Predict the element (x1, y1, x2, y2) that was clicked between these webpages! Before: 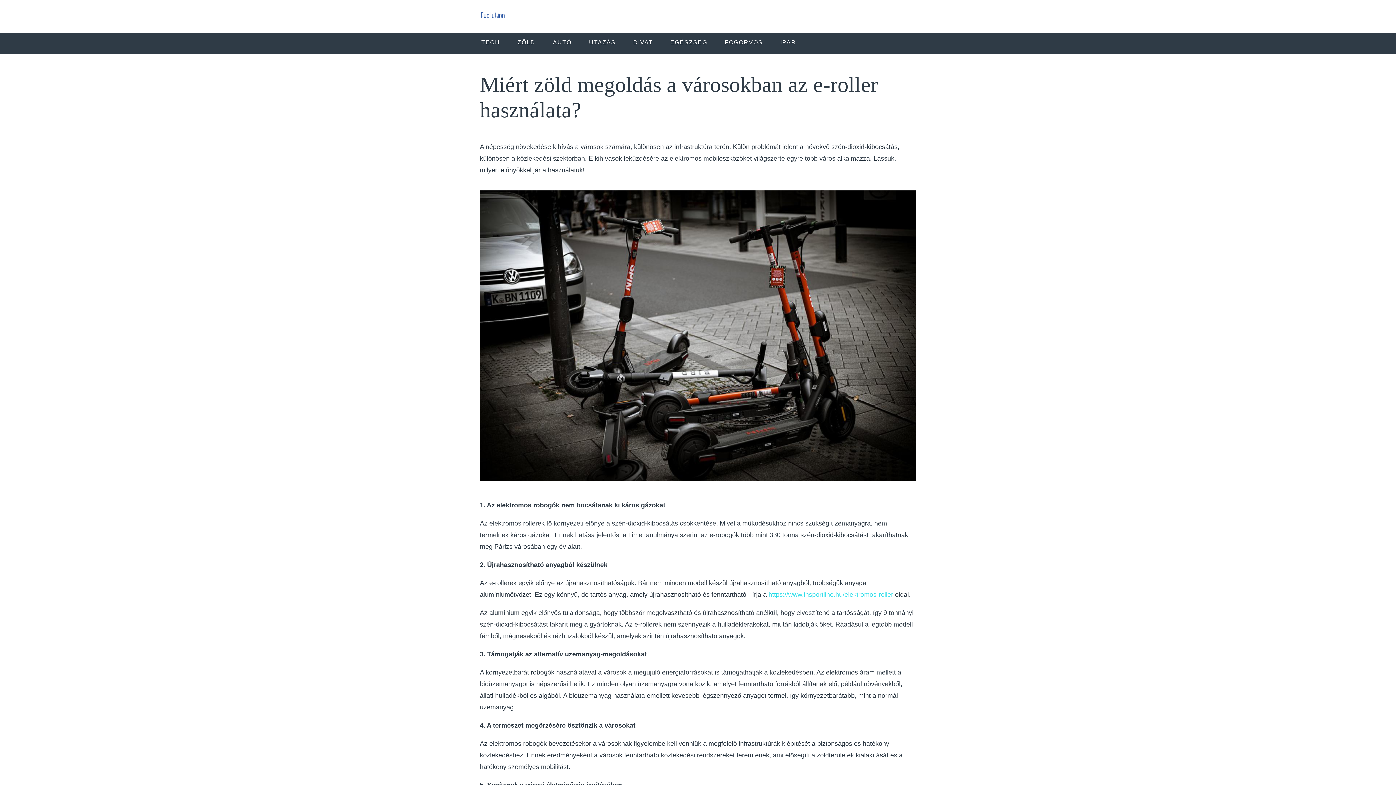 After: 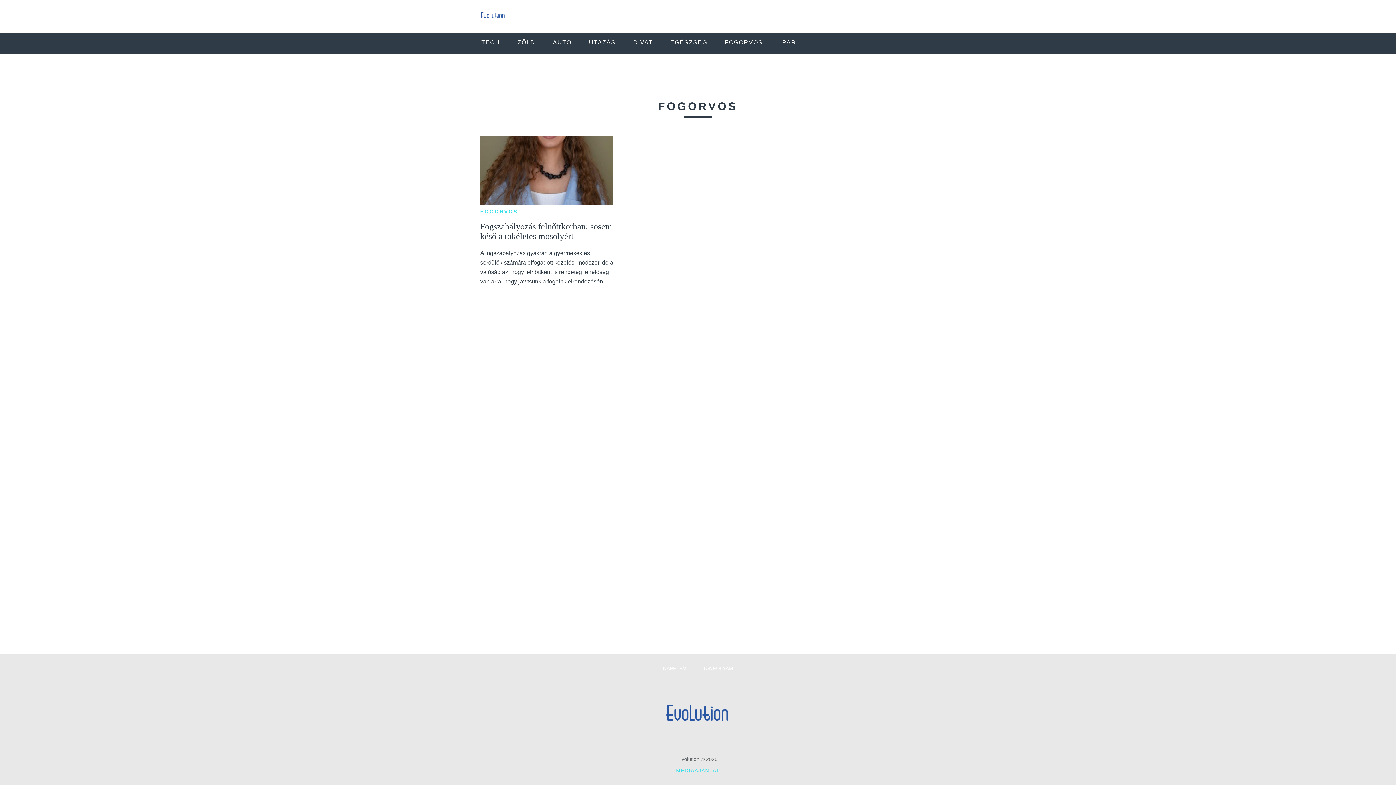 Action: bbox: (721, 37, 766, 48) label: FOGORVOS